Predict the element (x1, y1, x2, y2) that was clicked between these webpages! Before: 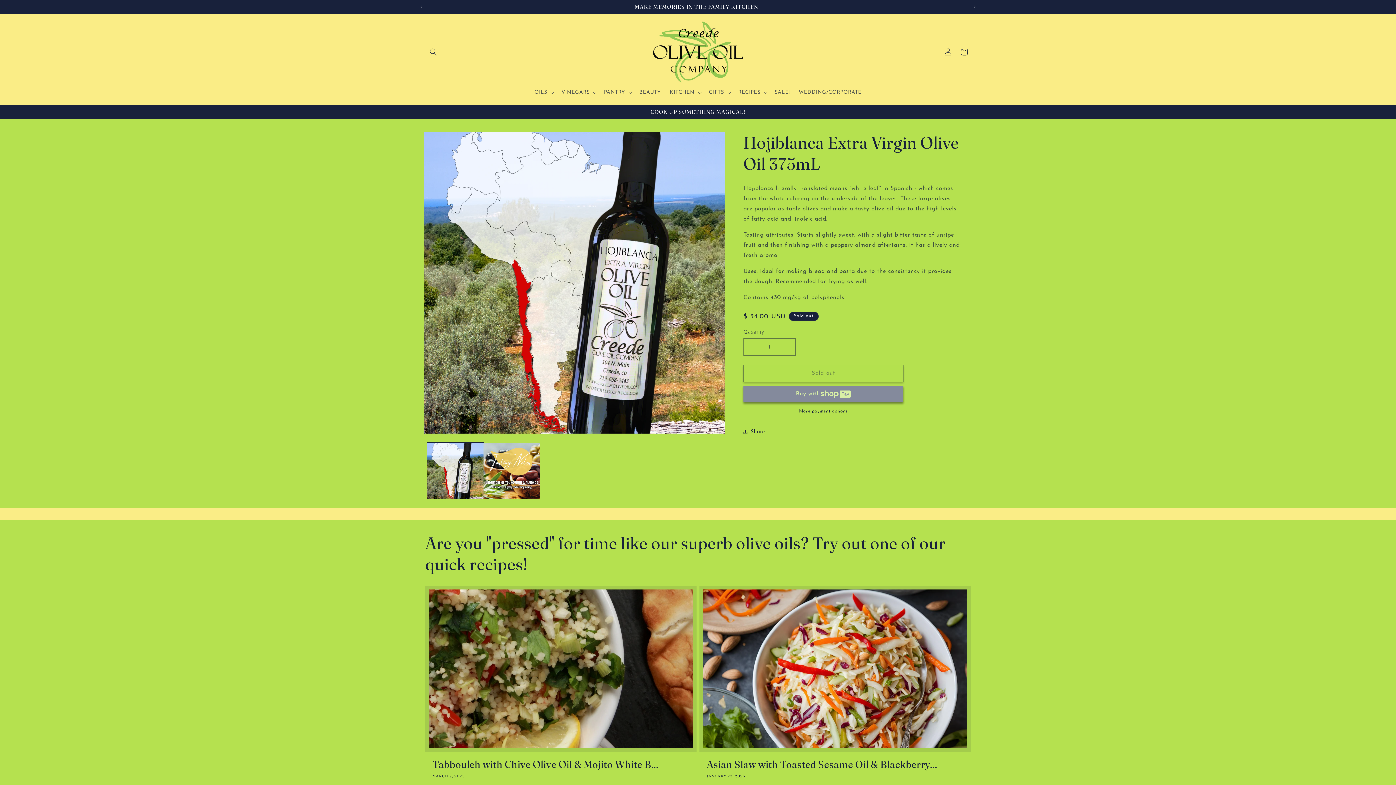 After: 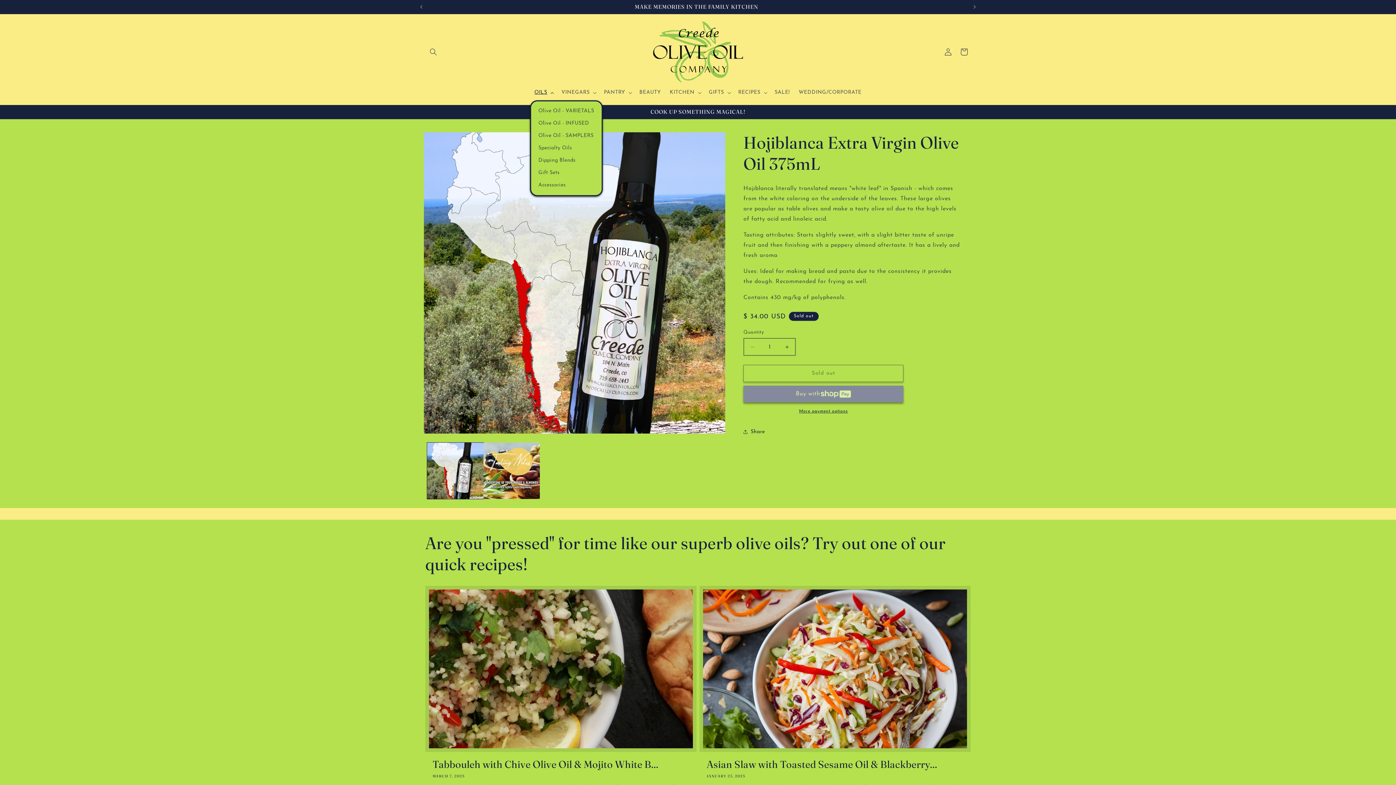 Action: bbox: (530, 85, 557, 100) label: OILS